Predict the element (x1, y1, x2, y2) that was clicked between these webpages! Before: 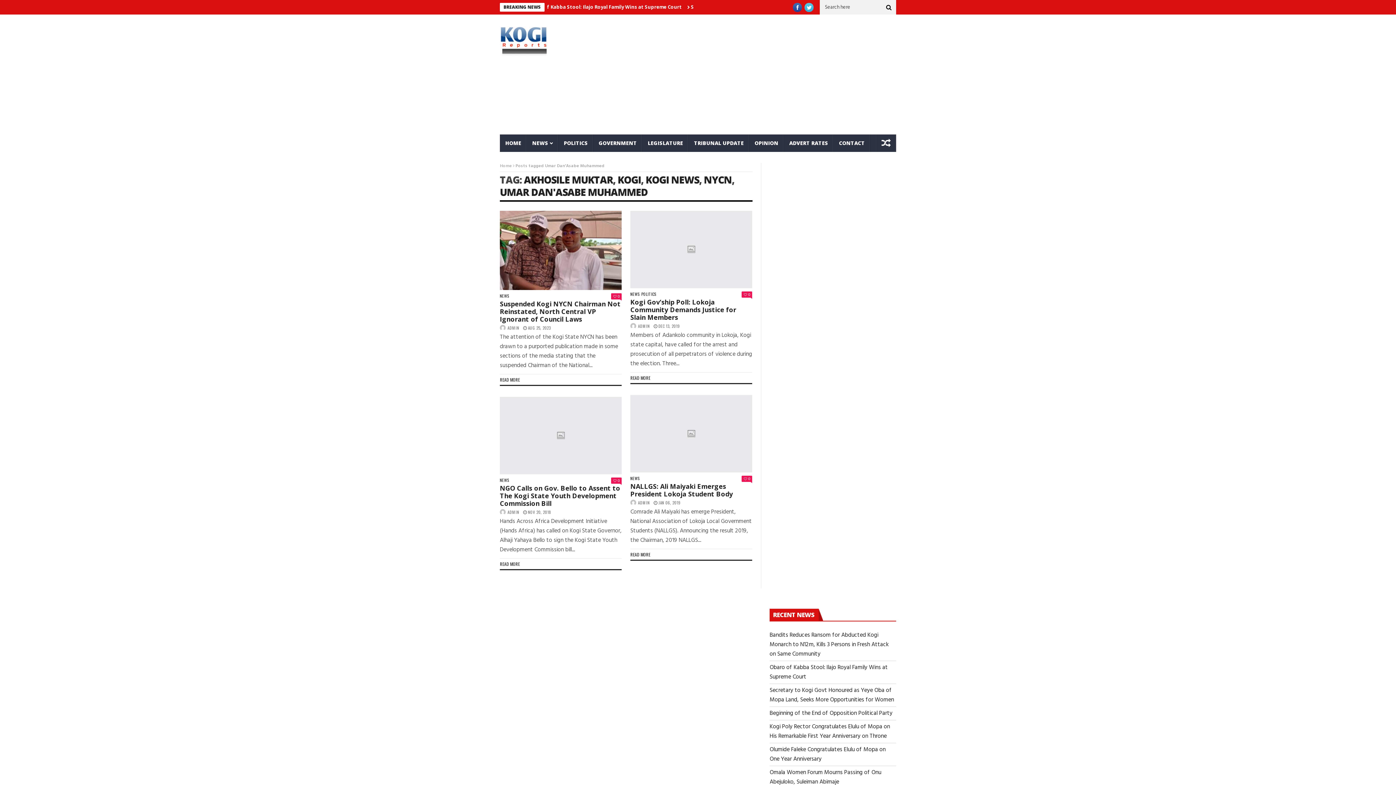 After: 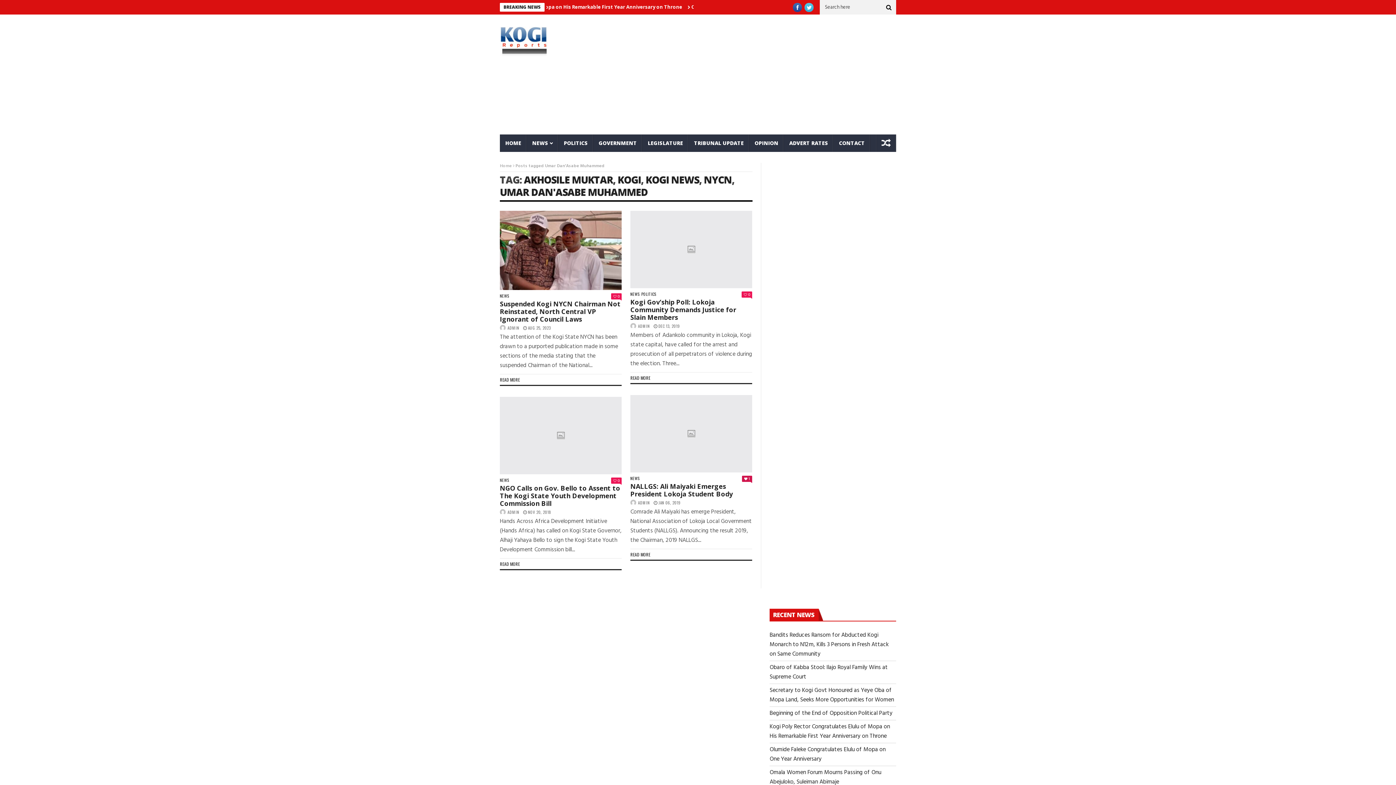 Action: bbox: (744, 476, 750, 482) label: 0